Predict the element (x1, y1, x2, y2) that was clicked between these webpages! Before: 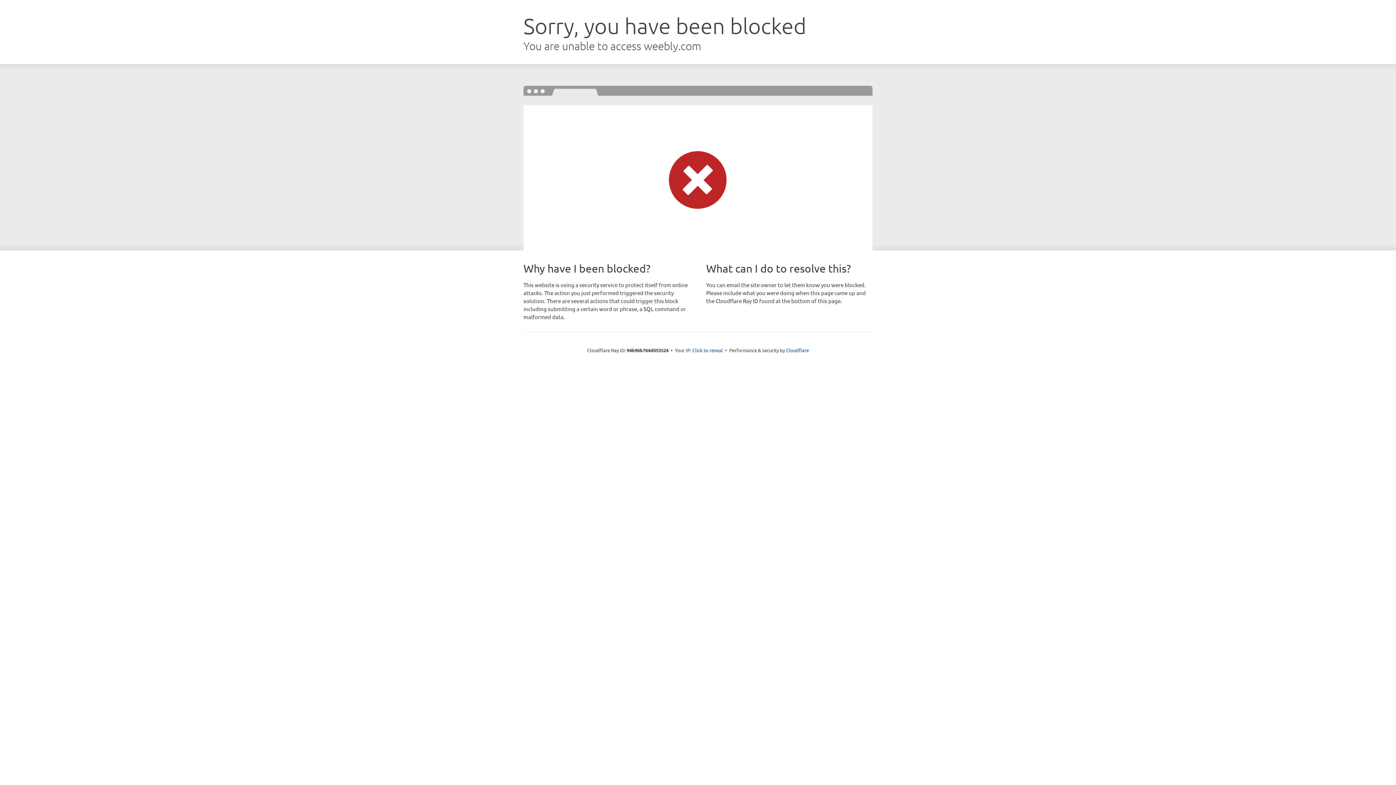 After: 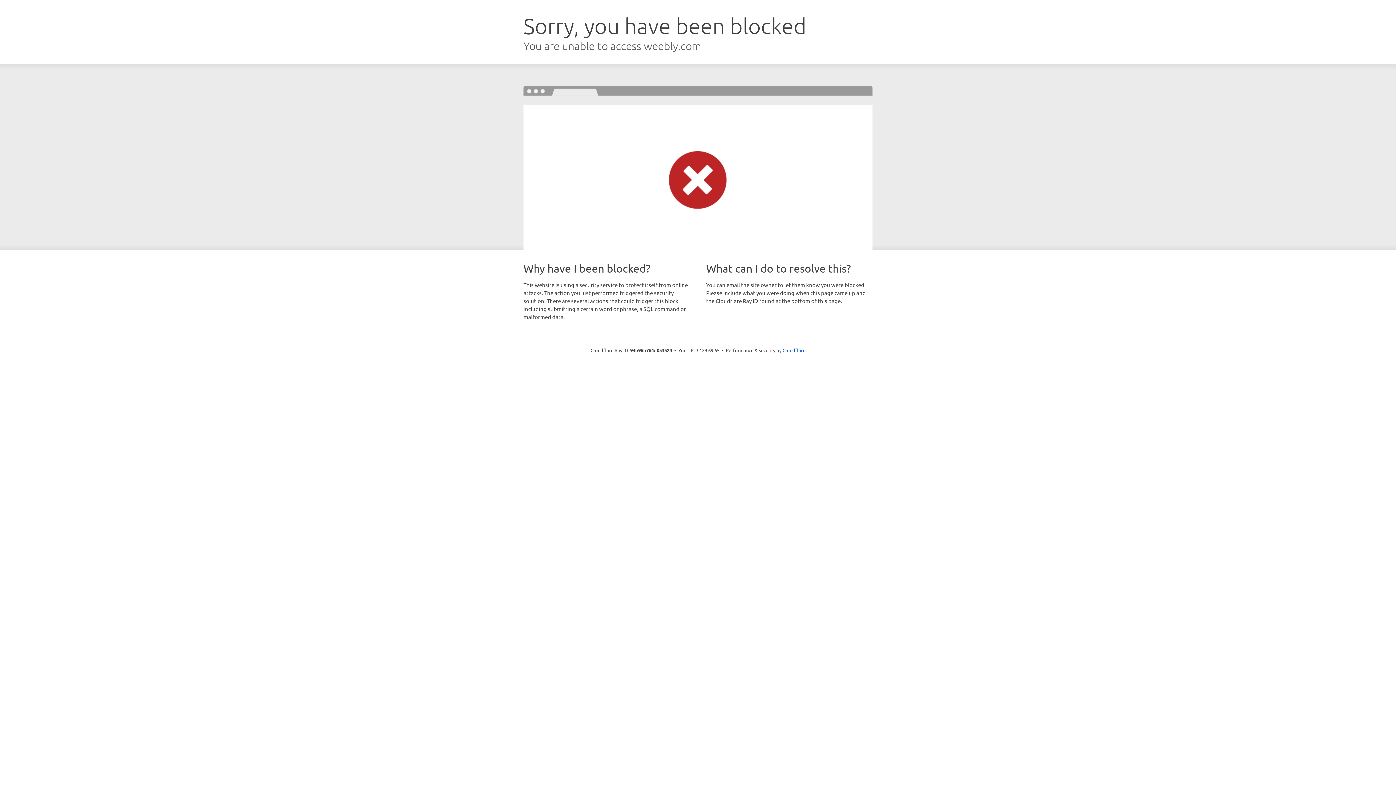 Action: bbox: (692, 346, 723, 353) label: Click to reveal